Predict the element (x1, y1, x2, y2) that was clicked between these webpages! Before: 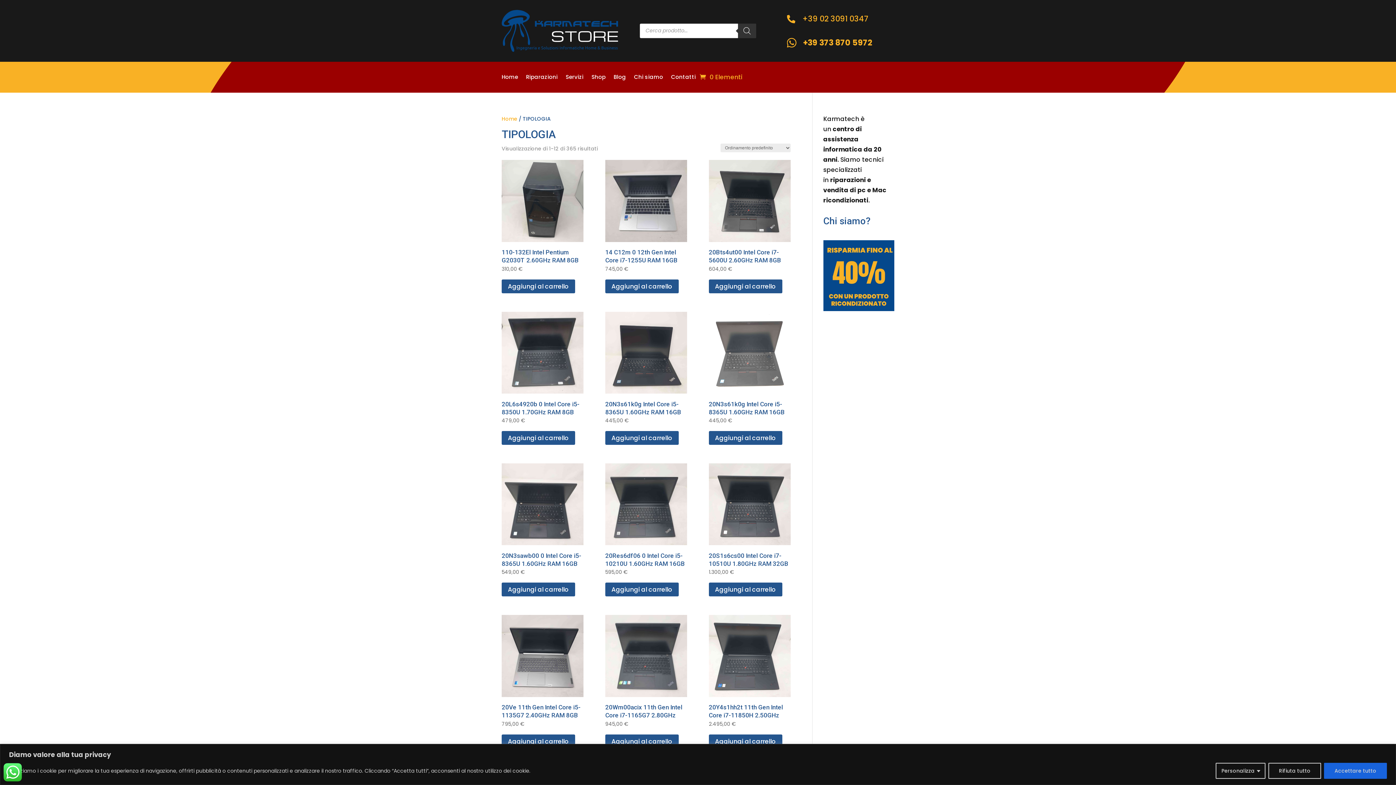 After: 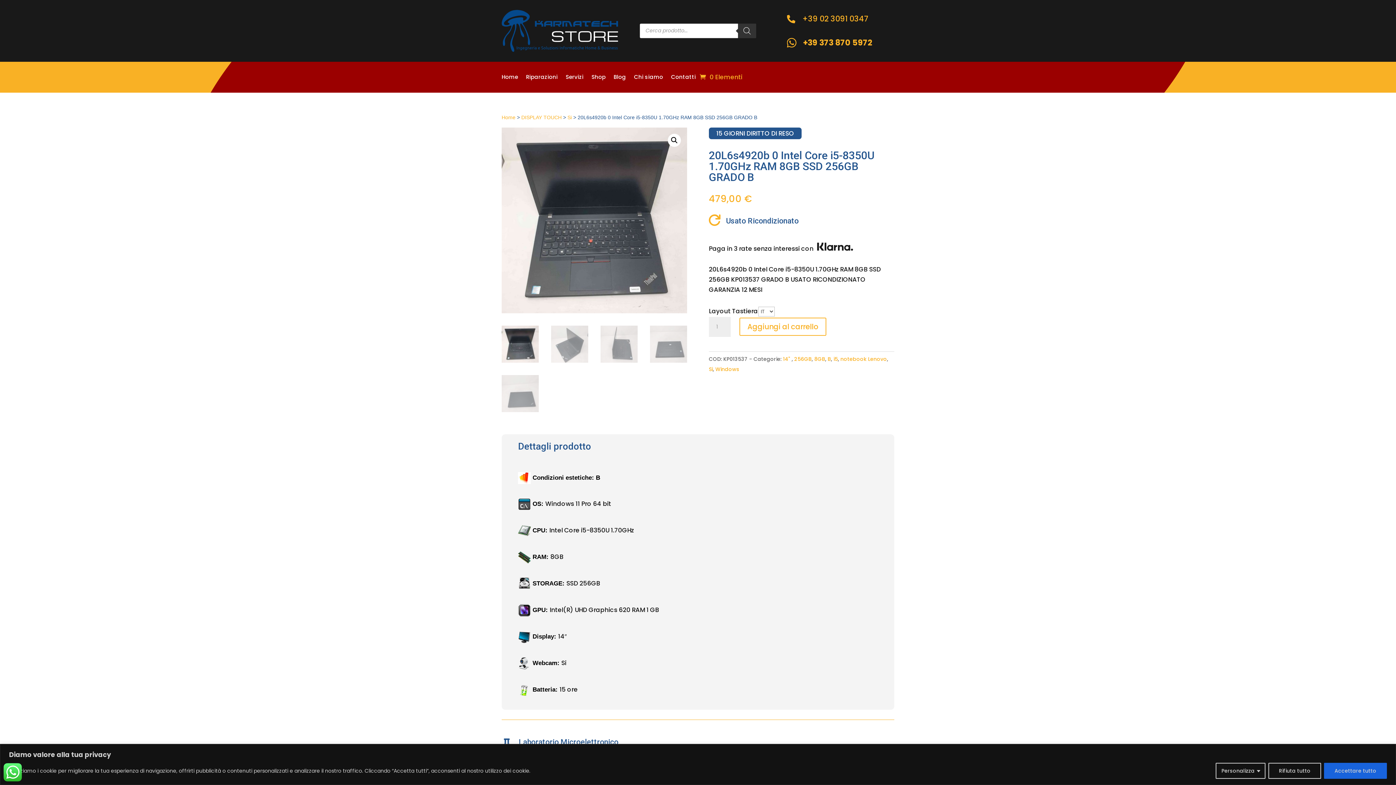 Action: bbox: (501, 311, 583, 425) label: 20L6s4920b 0 Intel Core i5-8350U 1.70GHz RAM 8GB SSD 256GB GRADO B
479,00 €